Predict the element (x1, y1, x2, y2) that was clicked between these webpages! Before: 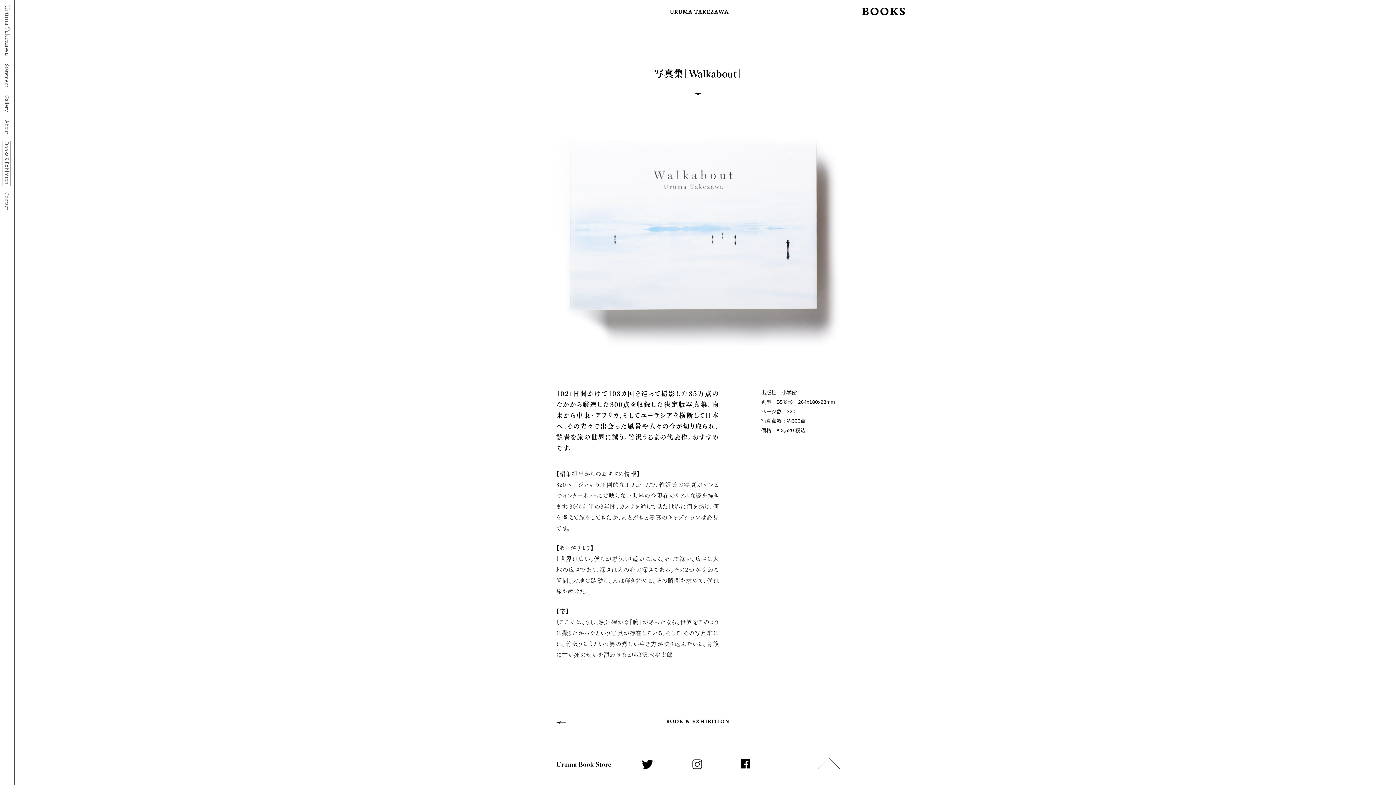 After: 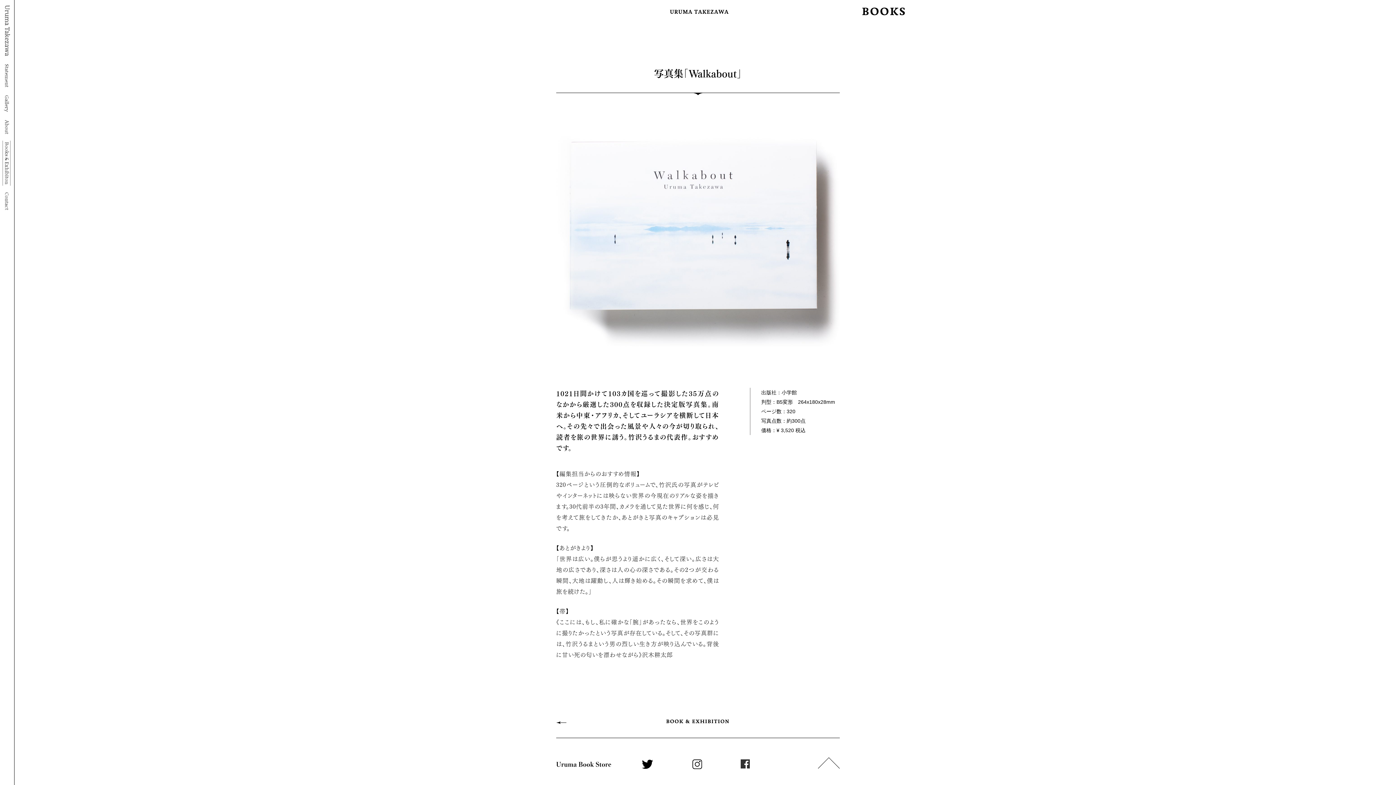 Action: bbox: (740, 759, 749, 769)